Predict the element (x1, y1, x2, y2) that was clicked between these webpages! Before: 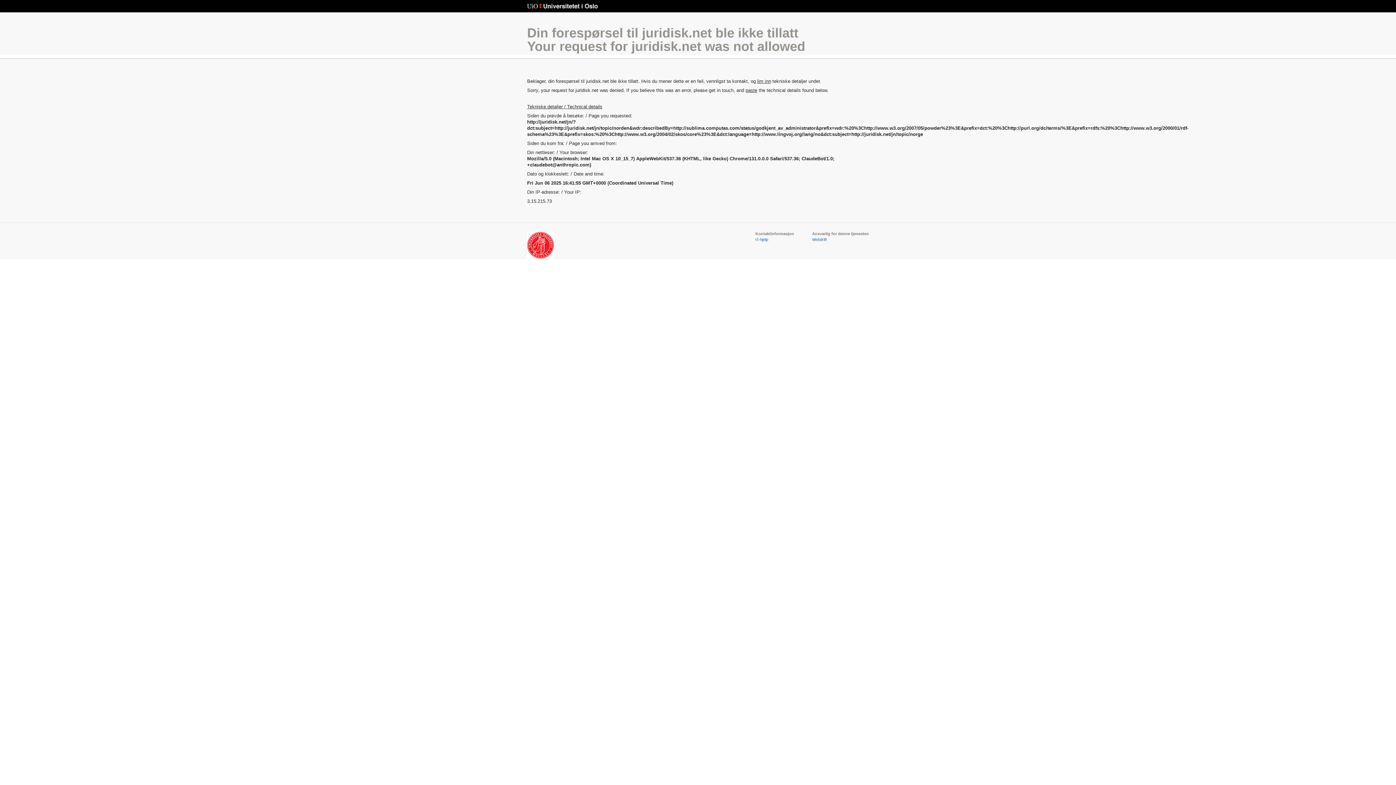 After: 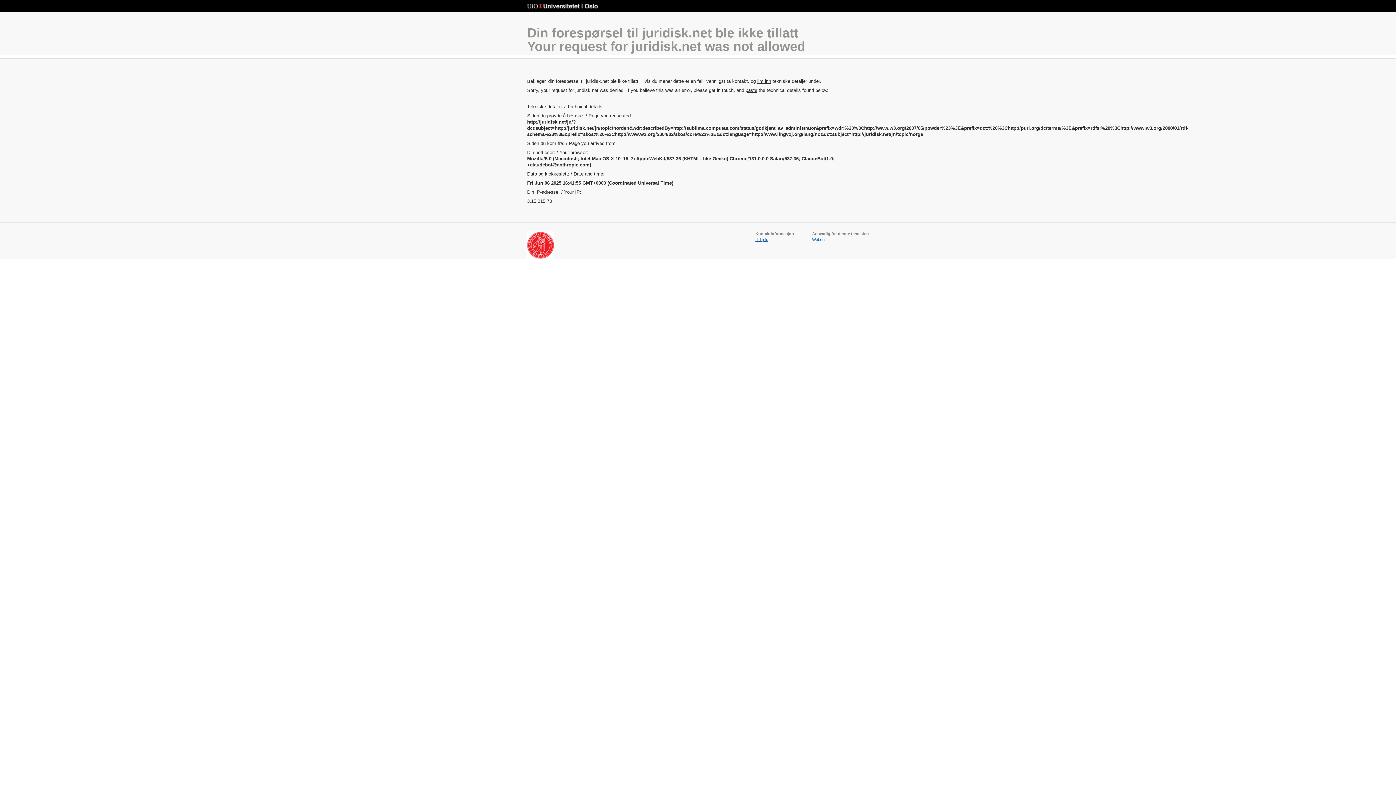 Action: label: IT-hjelp bbox: (755, 237, 768, 241)